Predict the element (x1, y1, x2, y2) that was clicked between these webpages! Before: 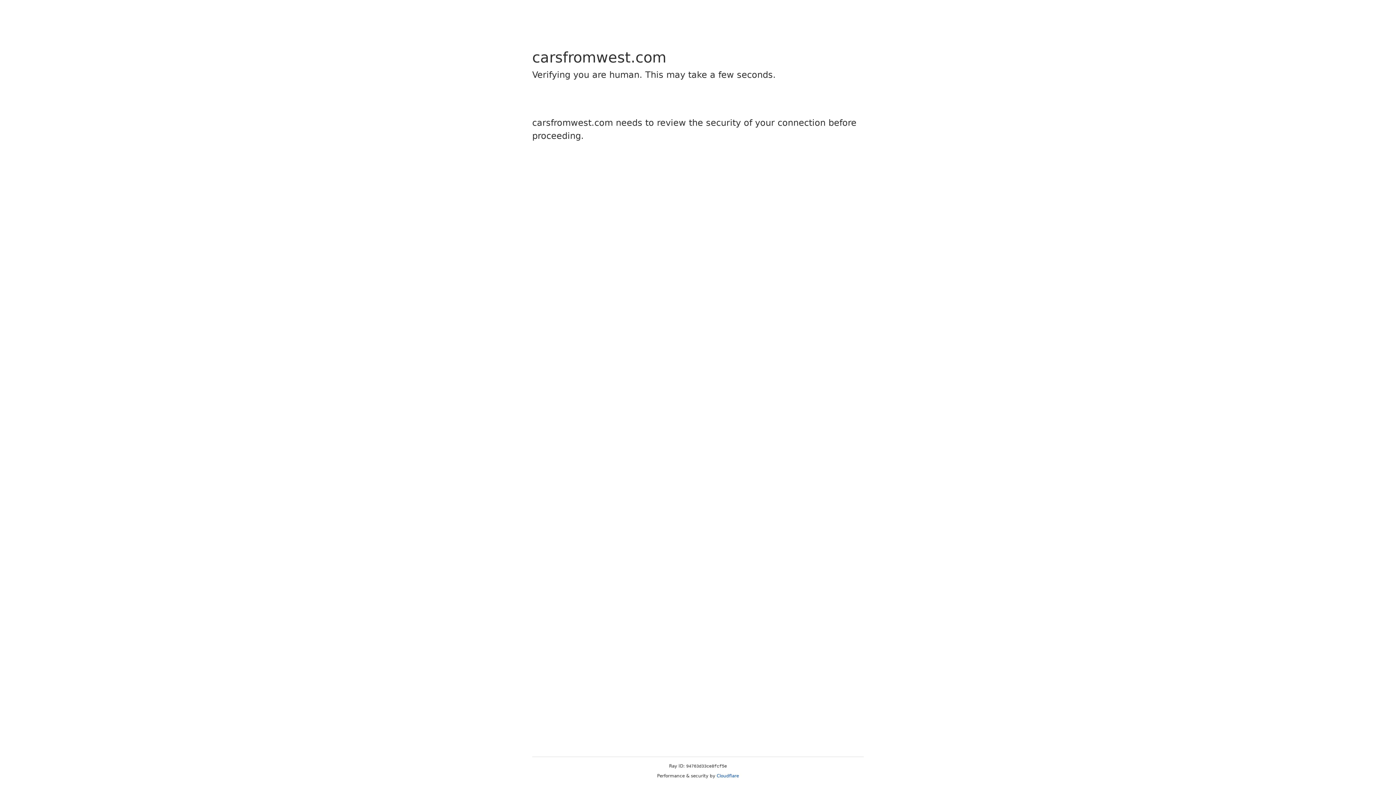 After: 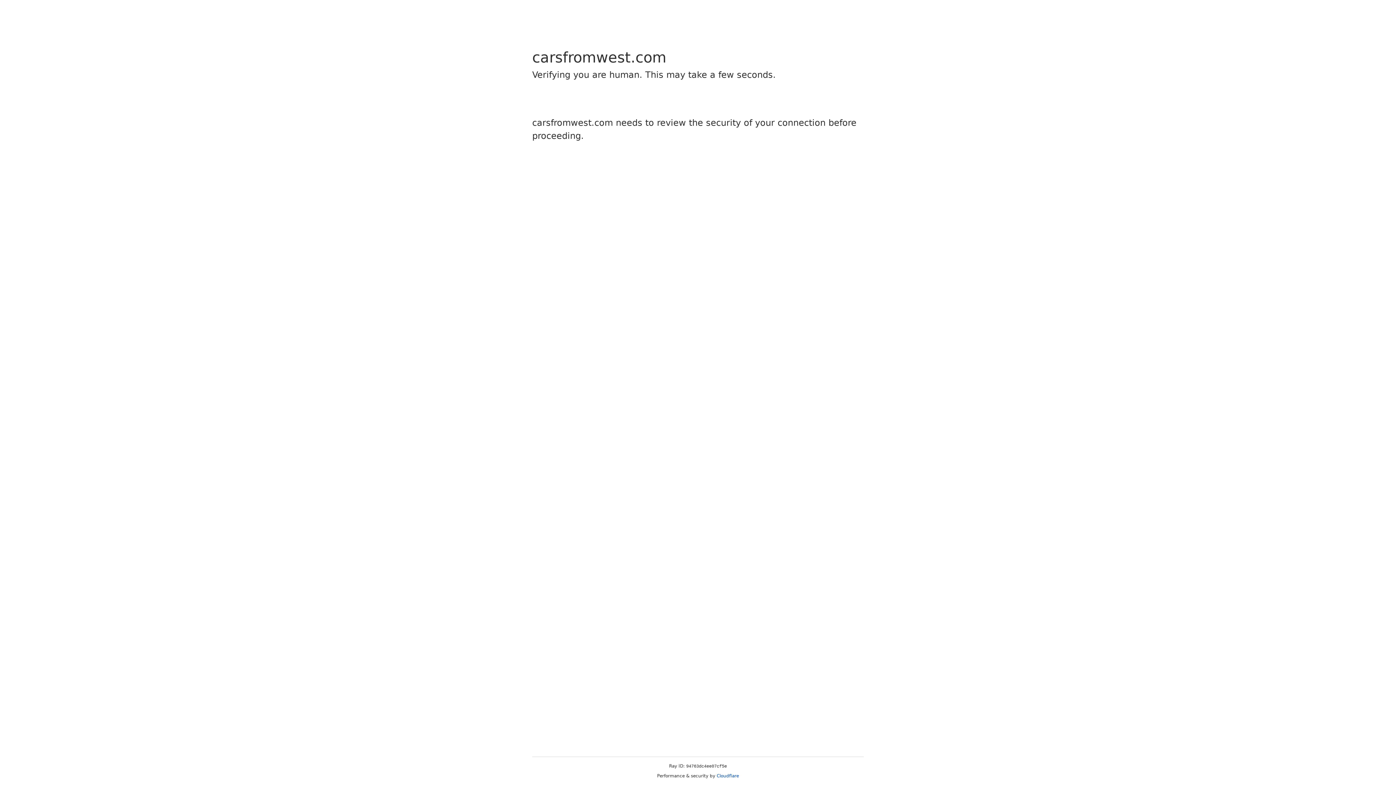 Action: label: Cloudflare bbox: (716, 773, 739, 778)